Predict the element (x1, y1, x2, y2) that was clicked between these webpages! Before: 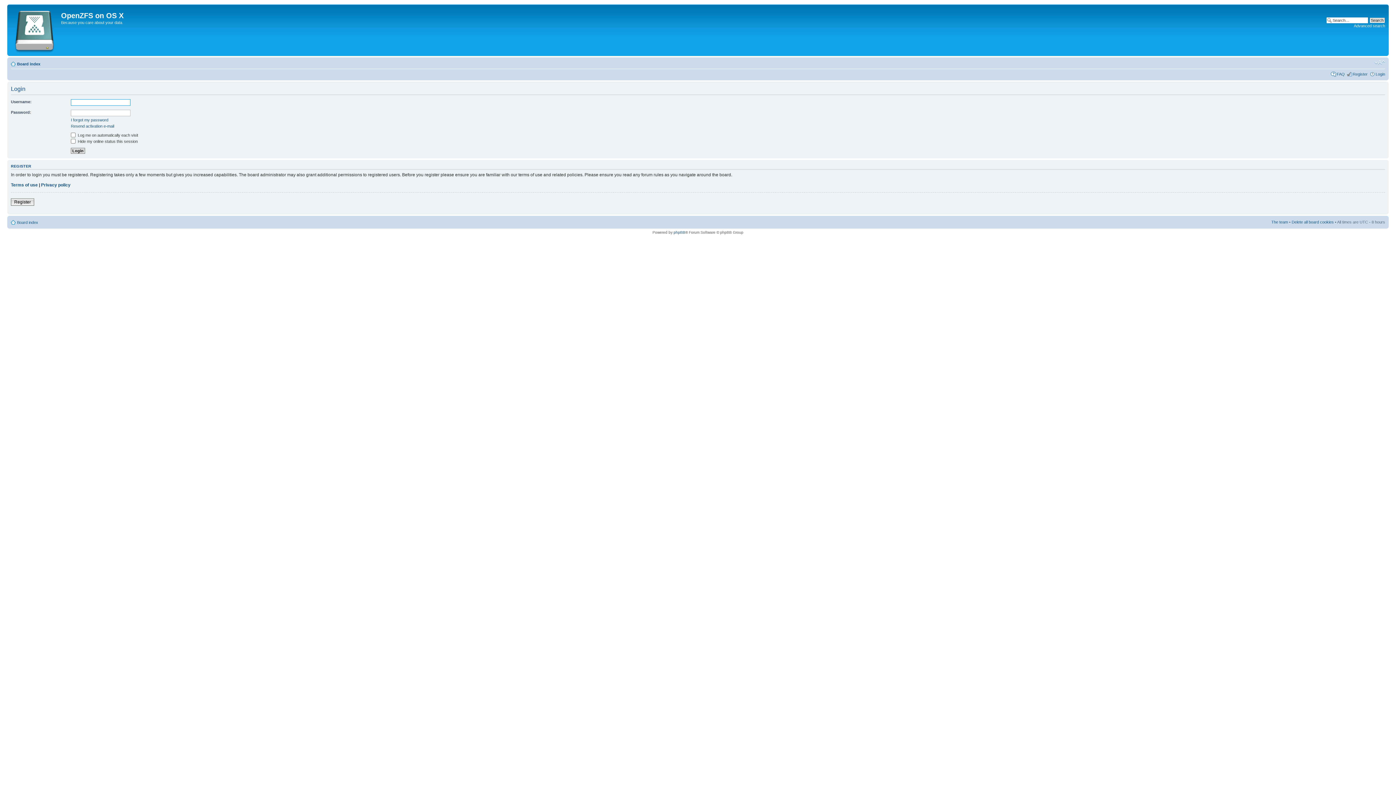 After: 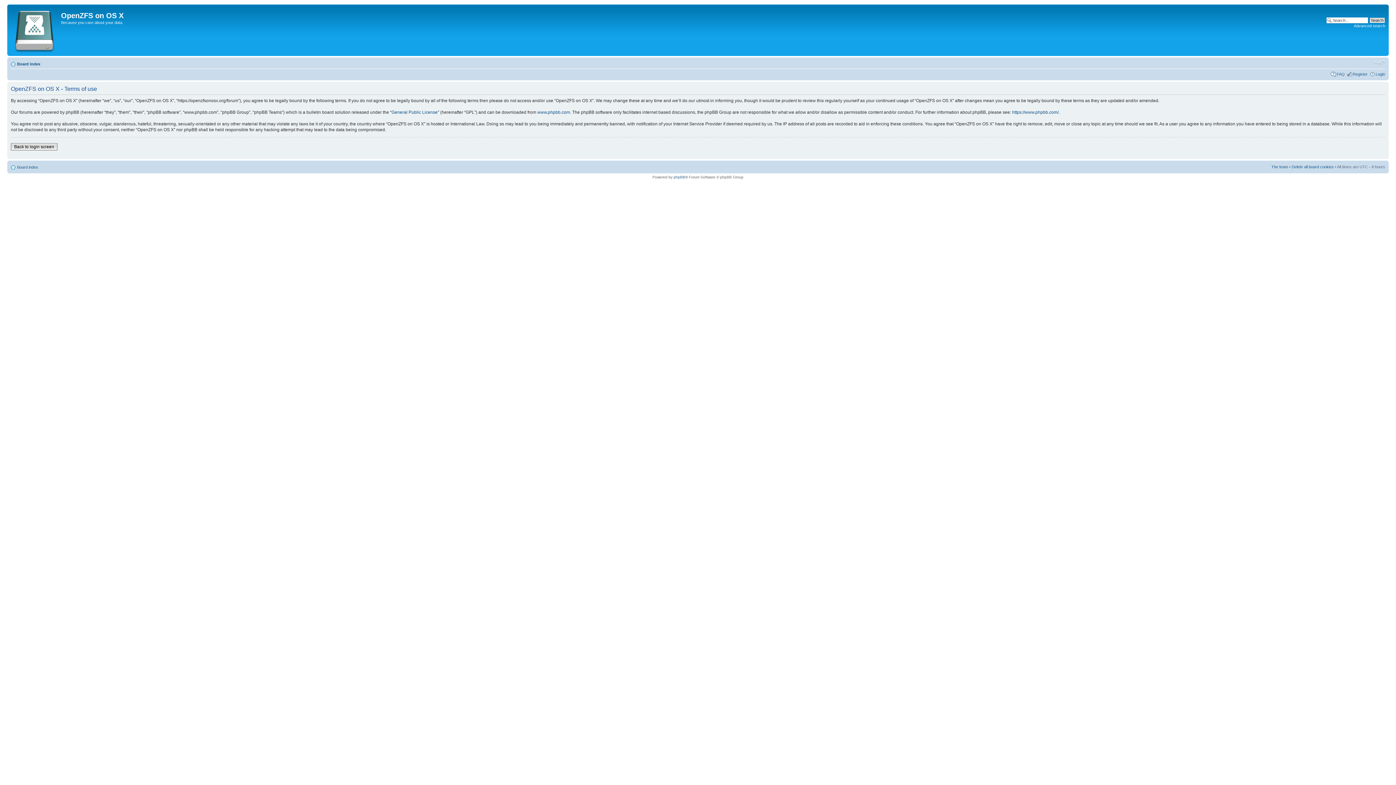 Action: label: Terms of use bbox: (10, 182, 37, 187)